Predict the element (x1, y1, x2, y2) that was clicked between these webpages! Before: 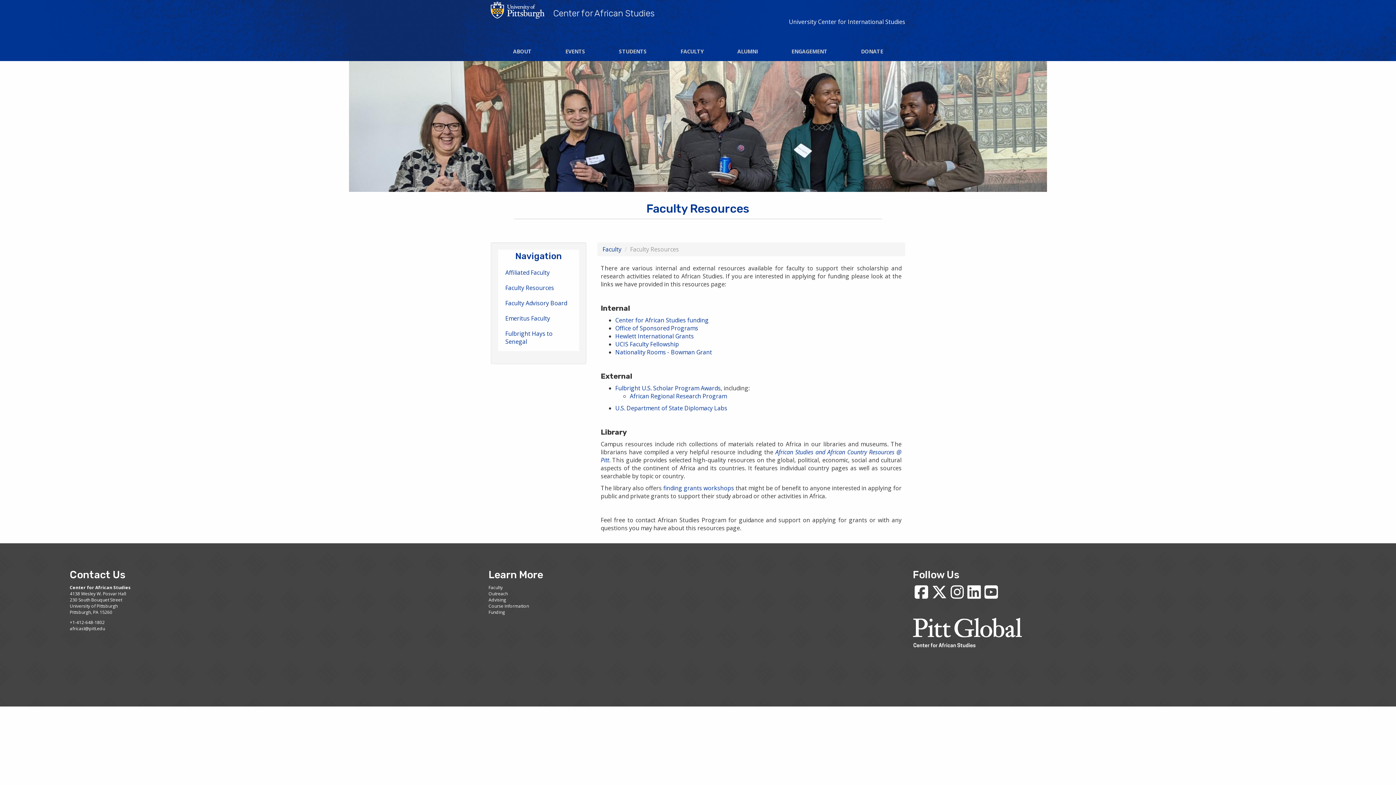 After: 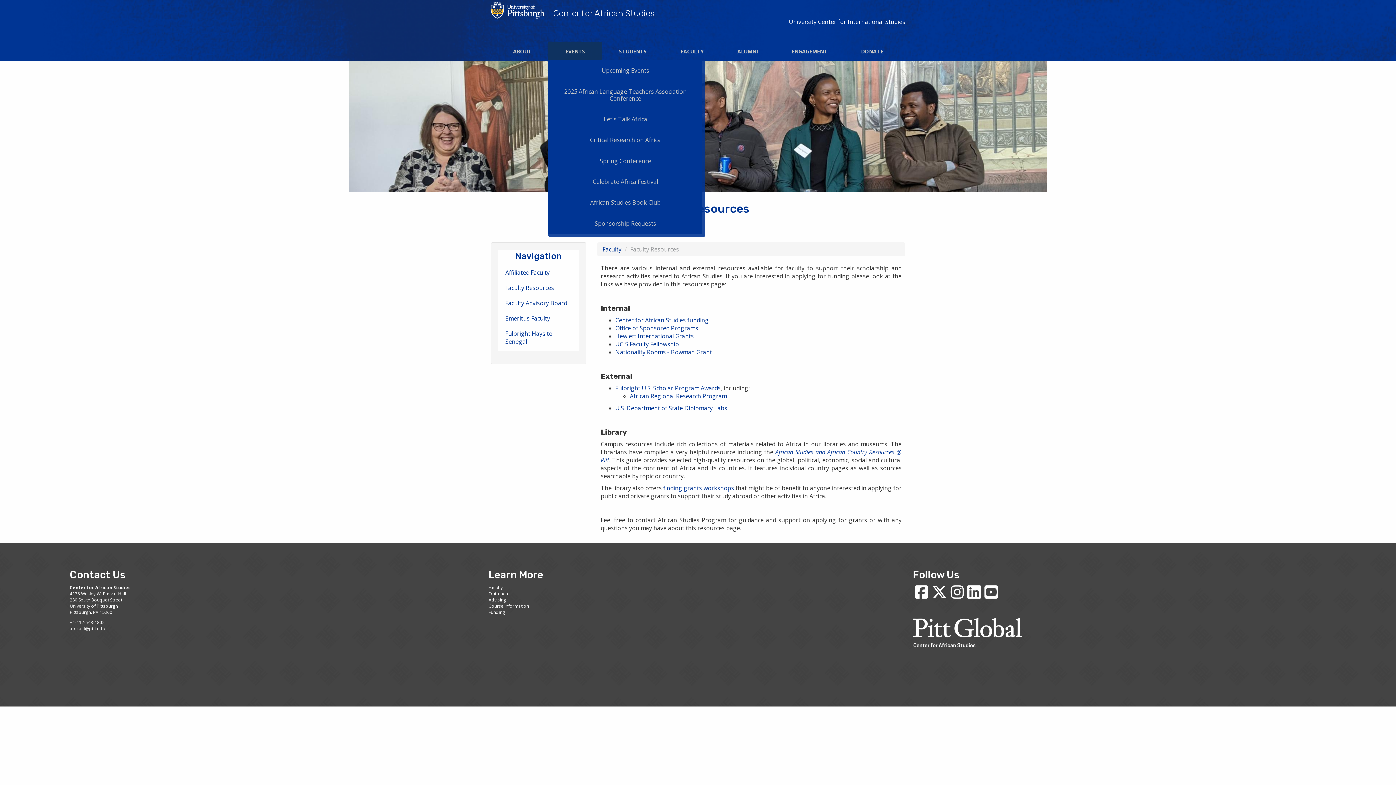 Action: label: EVENTS bbox: (548, 42, 602, 60)